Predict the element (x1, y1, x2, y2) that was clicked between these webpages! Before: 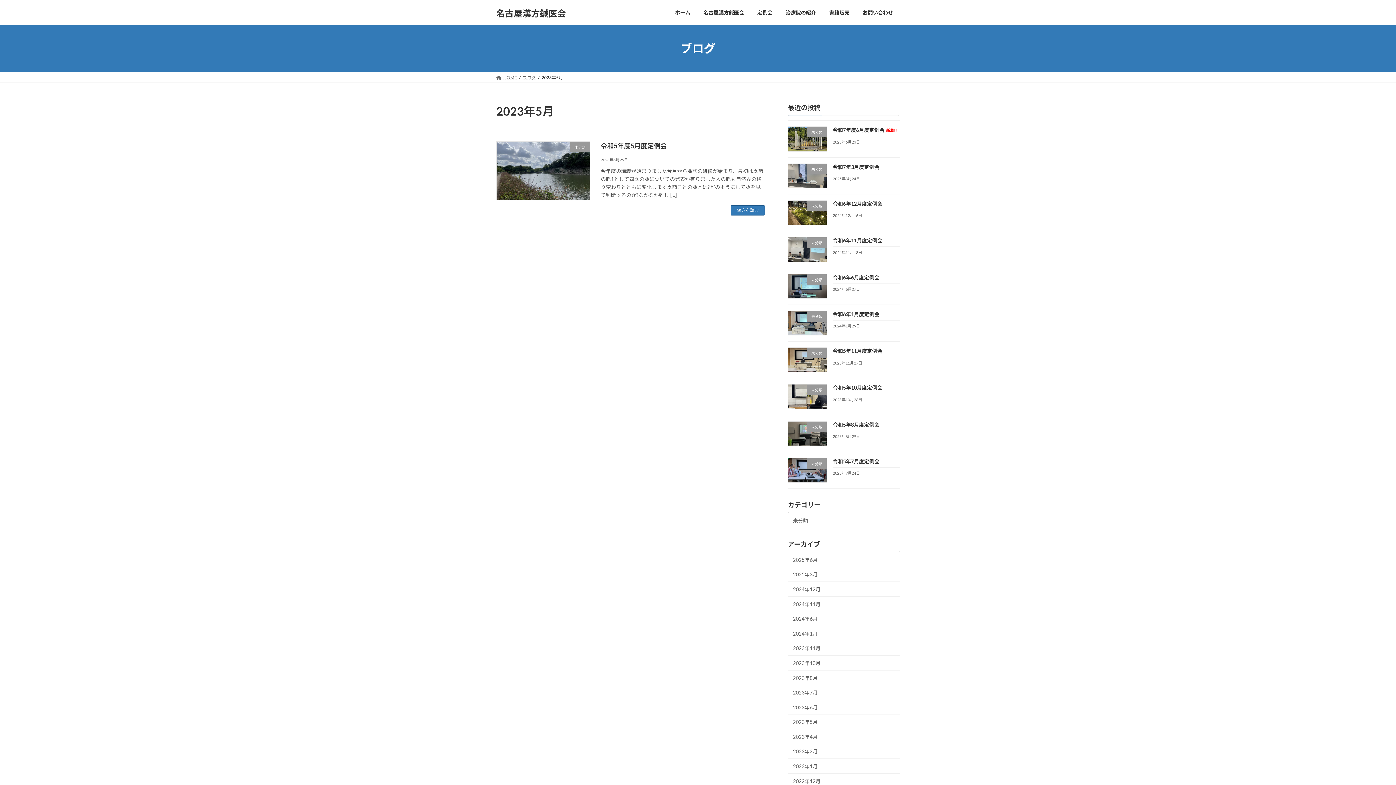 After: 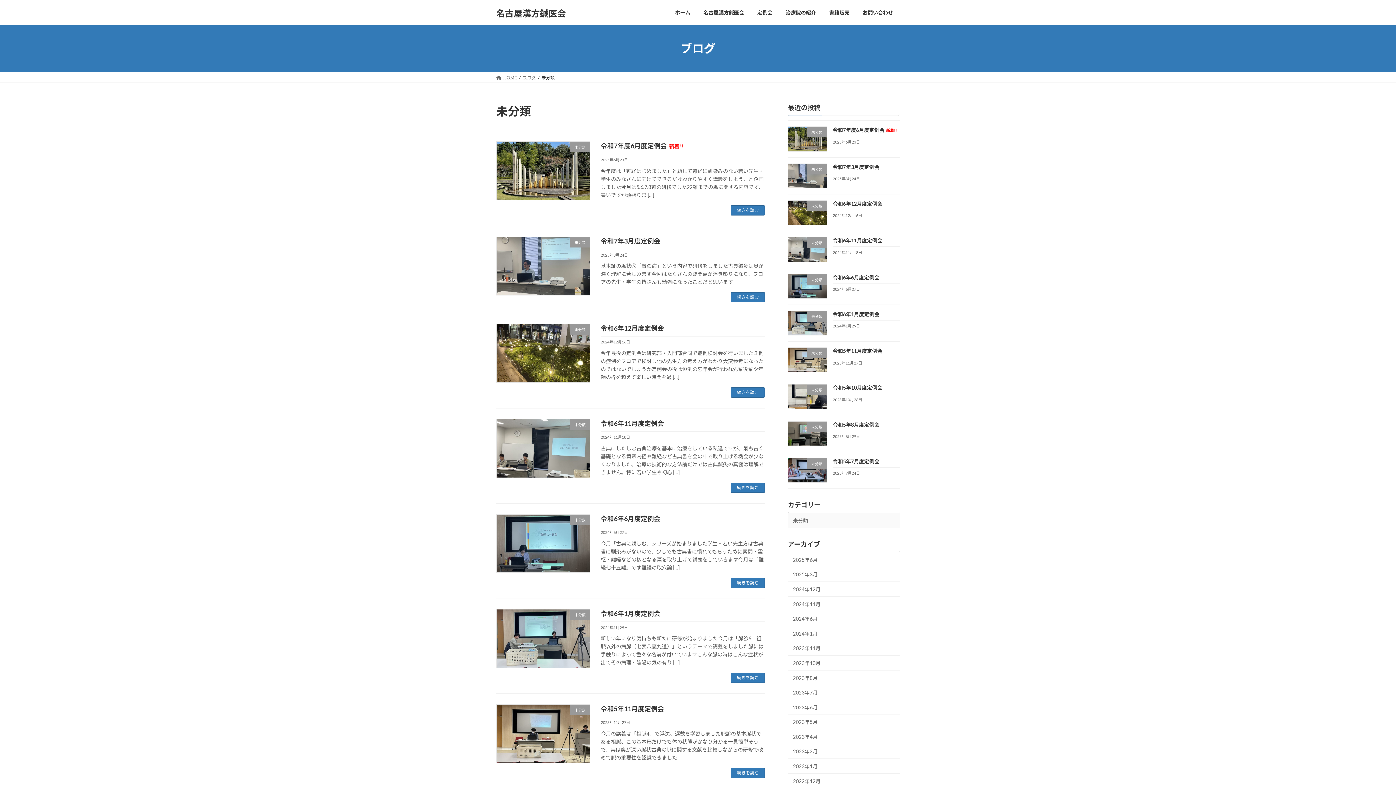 Action: bbox: (788, 513, 900, 528) label: 未分類